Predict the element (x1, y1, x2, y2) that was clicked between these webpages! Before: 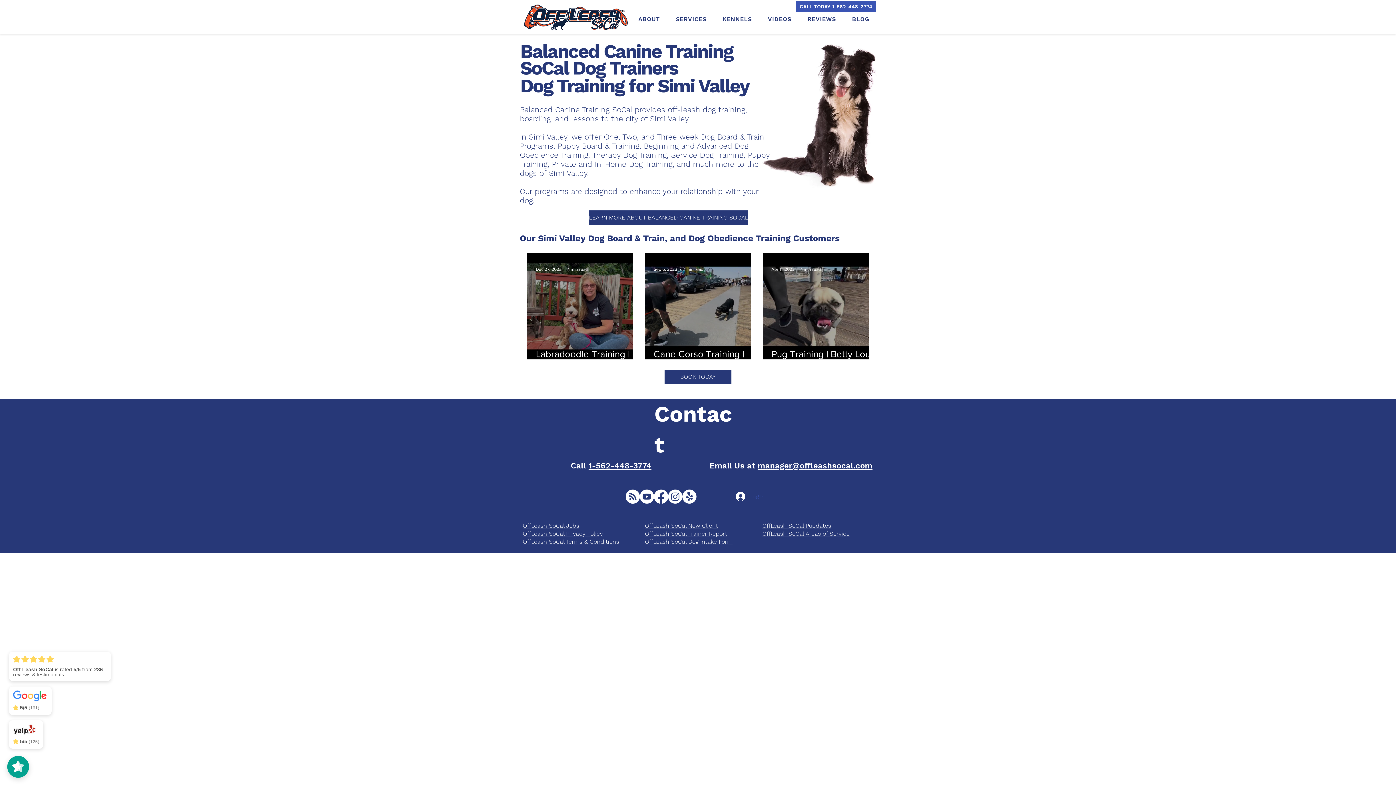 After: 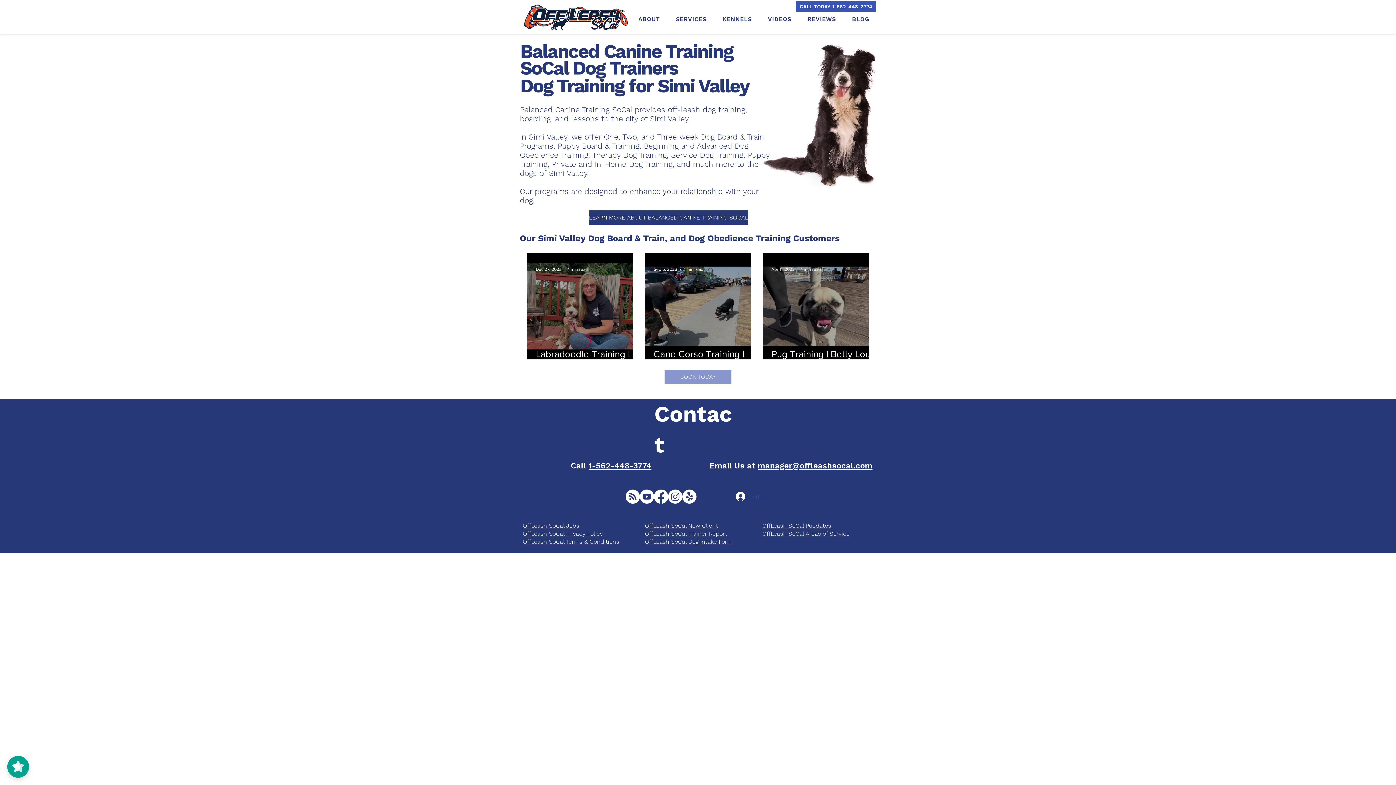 Action: label: BOOK TODAY bbox: (664, 369, 731, 384)